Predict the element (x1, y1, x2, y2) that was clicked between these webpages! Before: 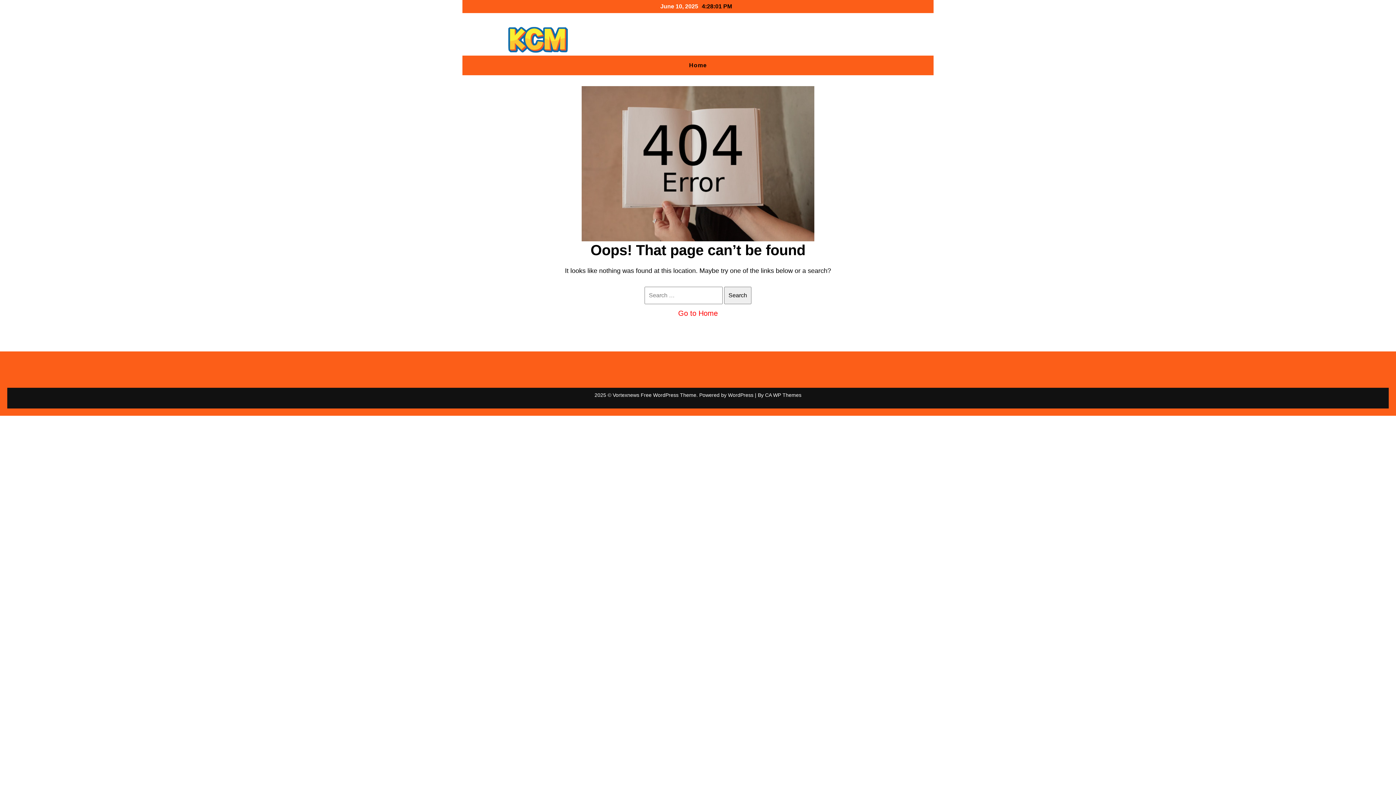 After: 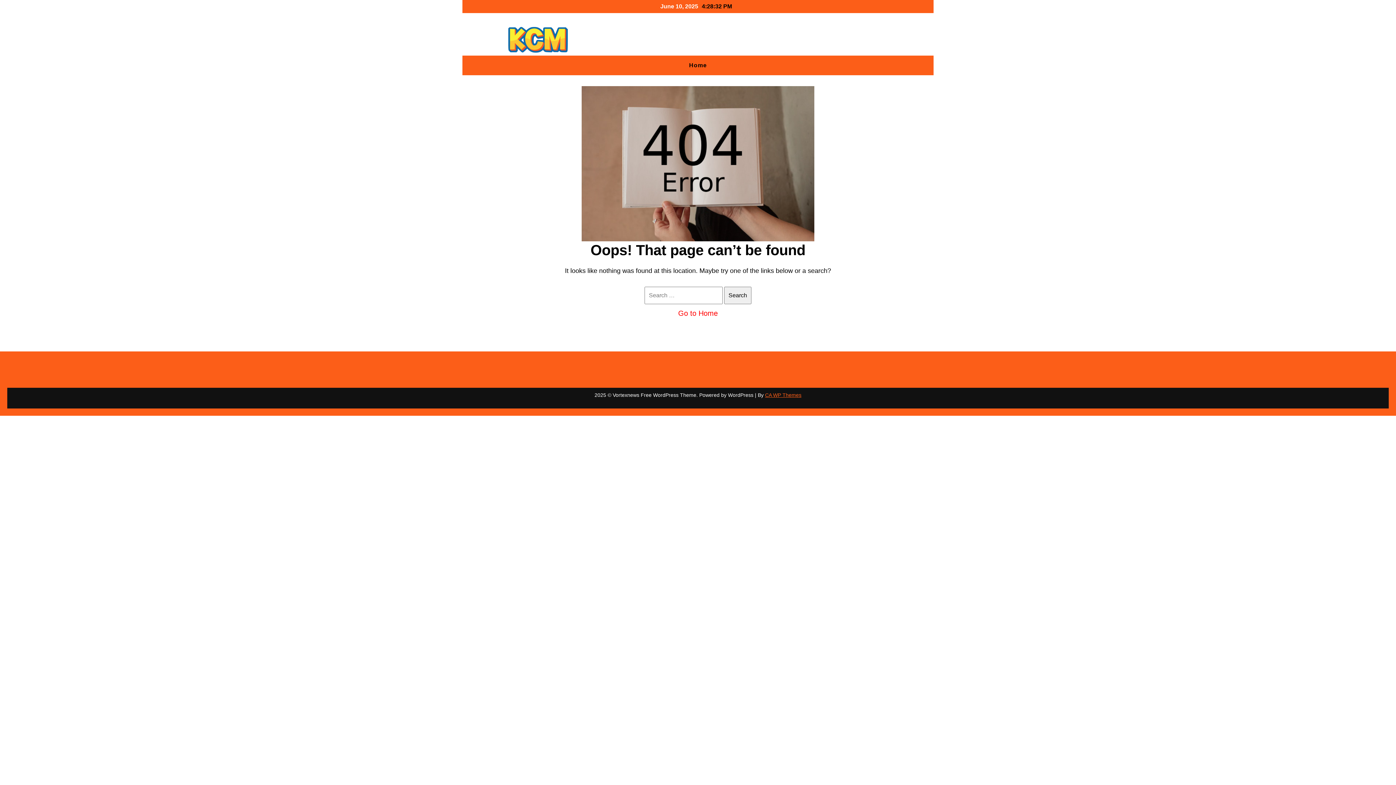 Action: bbox: (765, 392, 801, 398) label: CA WP Themes